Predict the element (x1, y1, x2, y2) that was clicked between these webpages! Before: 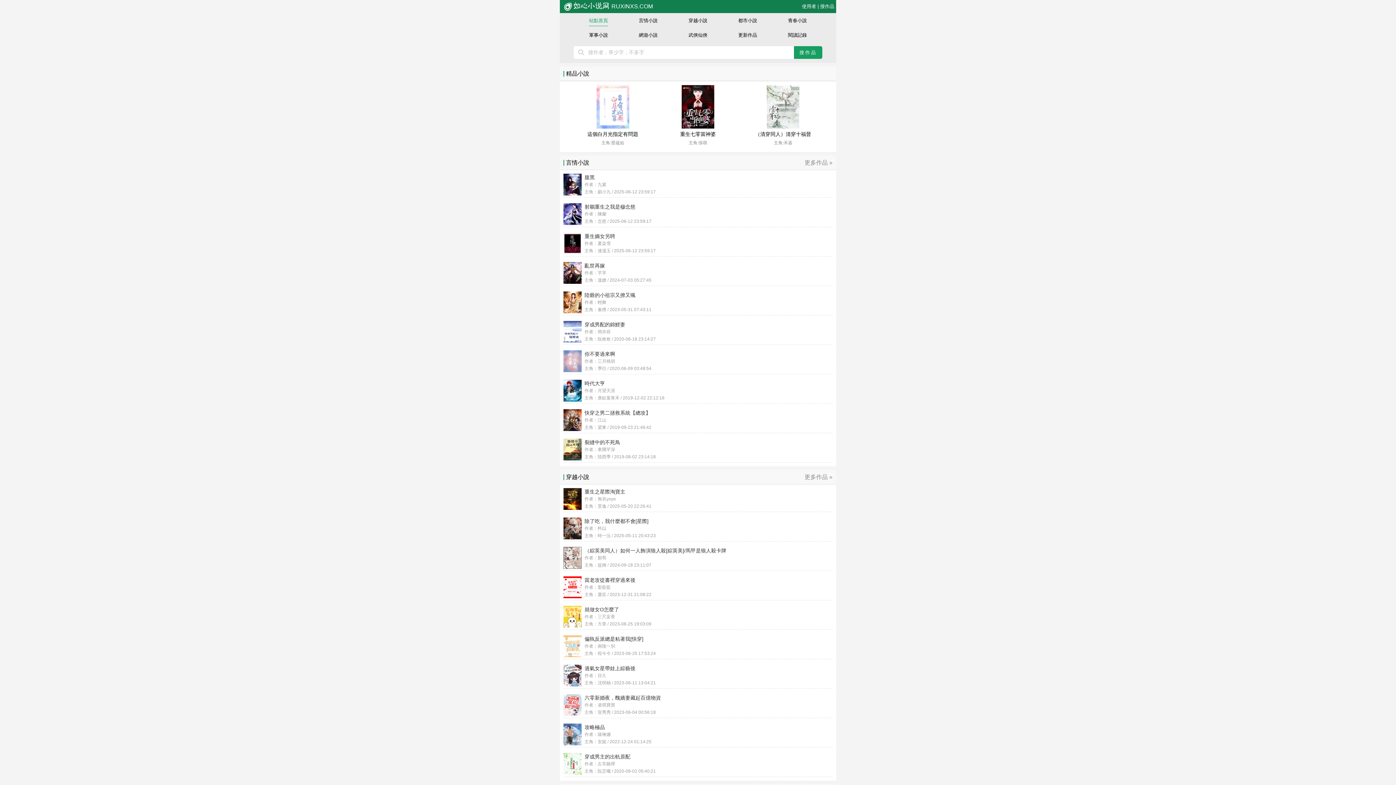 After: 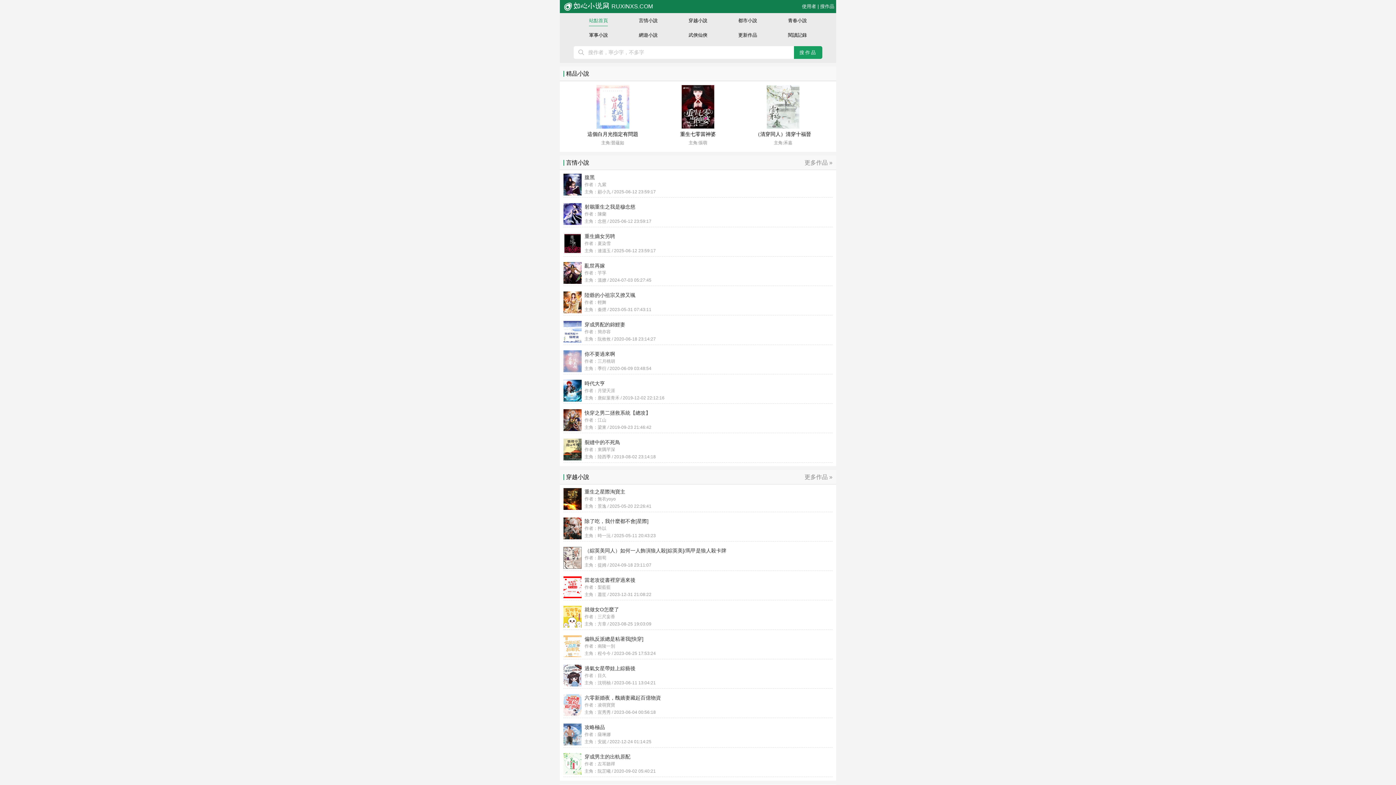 Action: label: 六零新婚夜，醜嬌妻藏起百億物資

作者：凌萌寶寶

主角：宣秀秀 / 2023-06-04 00:56:18 bbox: (581, 694, 832, 716)